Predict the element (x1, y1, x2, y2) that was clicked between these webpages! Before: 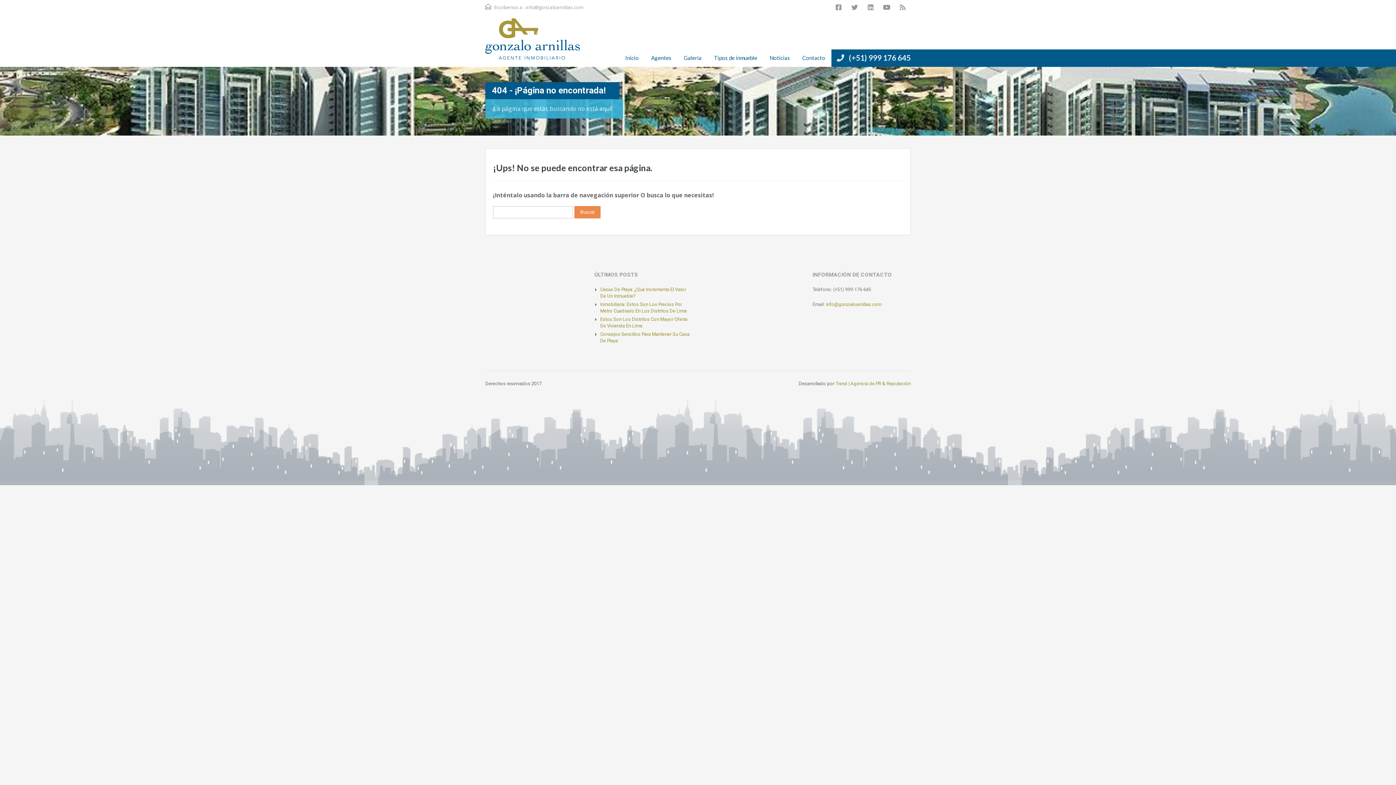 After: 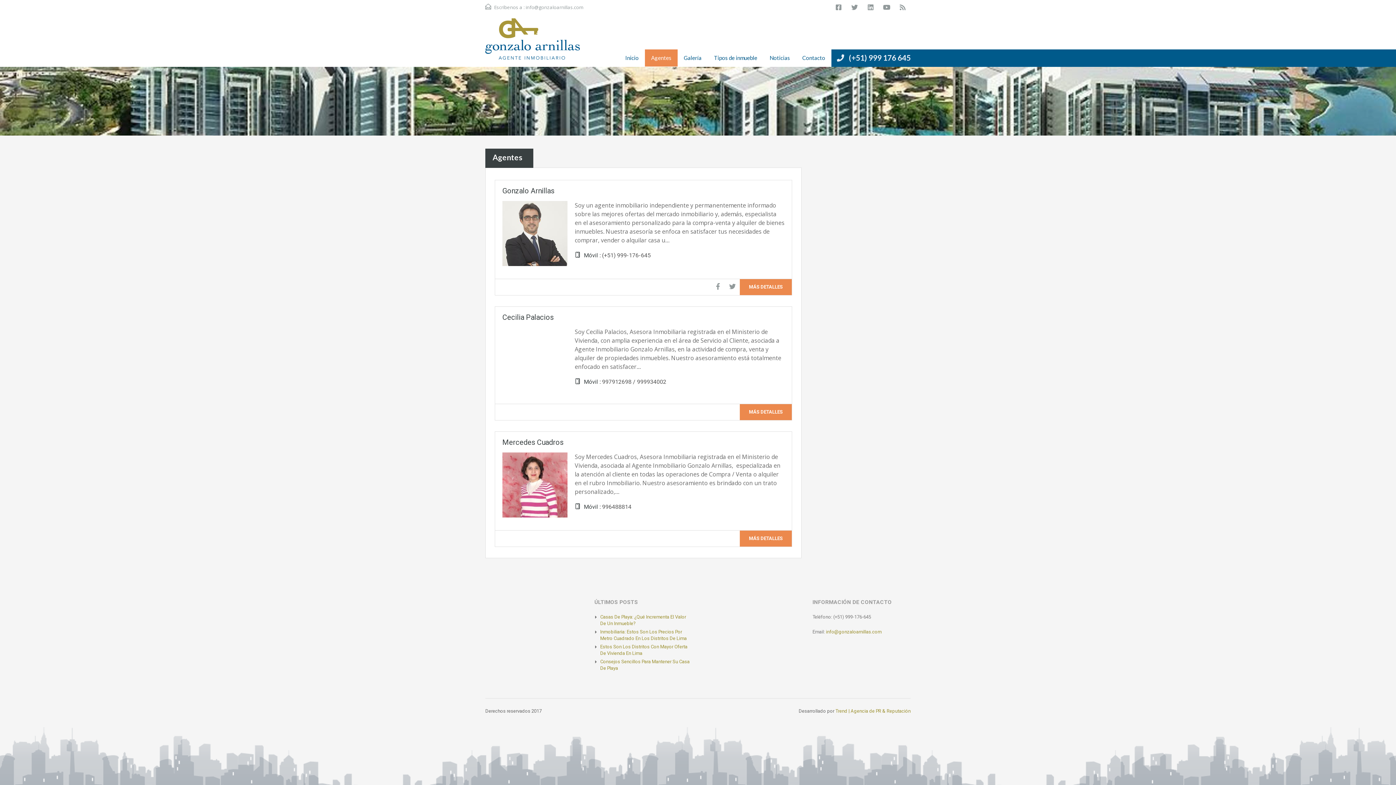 Action: bbox: (645, 49, 677, 66) label: Agentes